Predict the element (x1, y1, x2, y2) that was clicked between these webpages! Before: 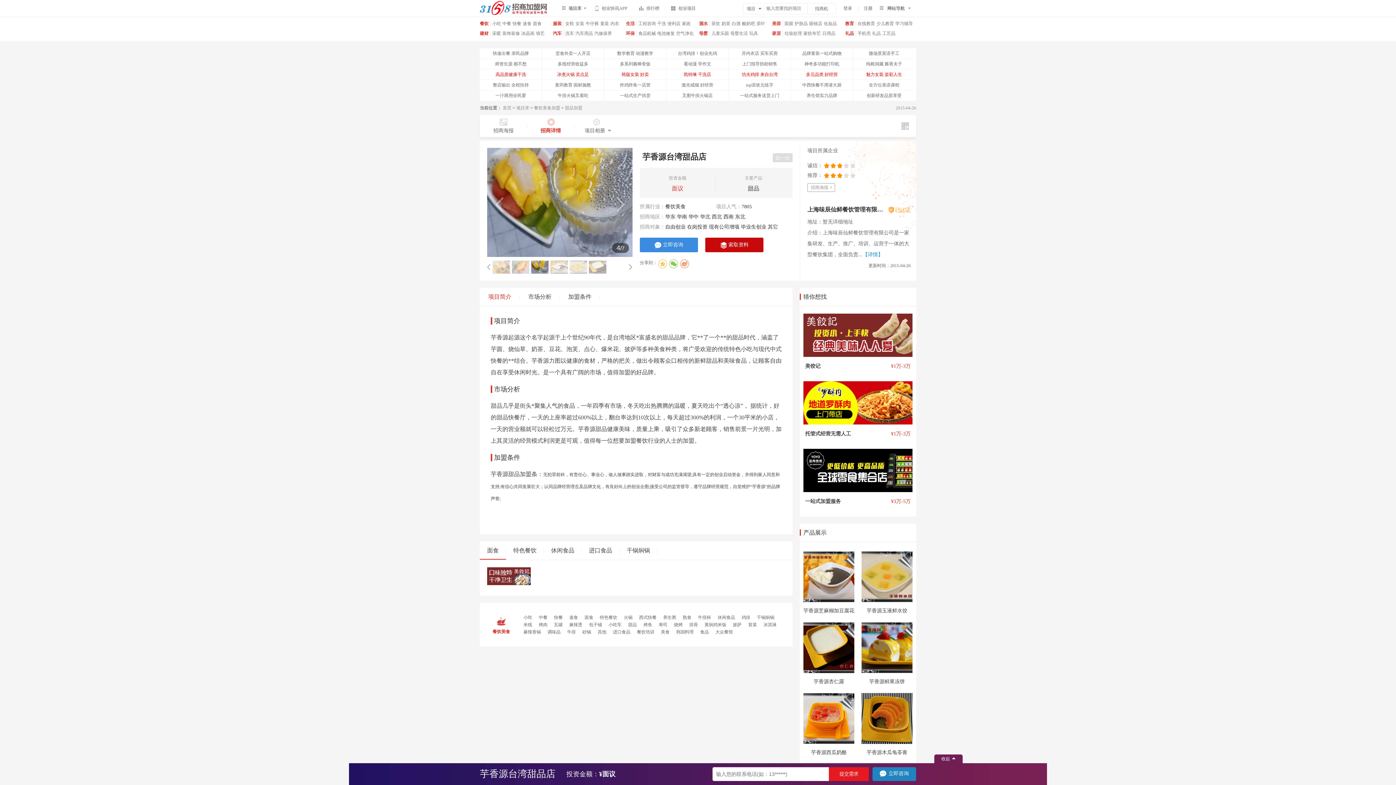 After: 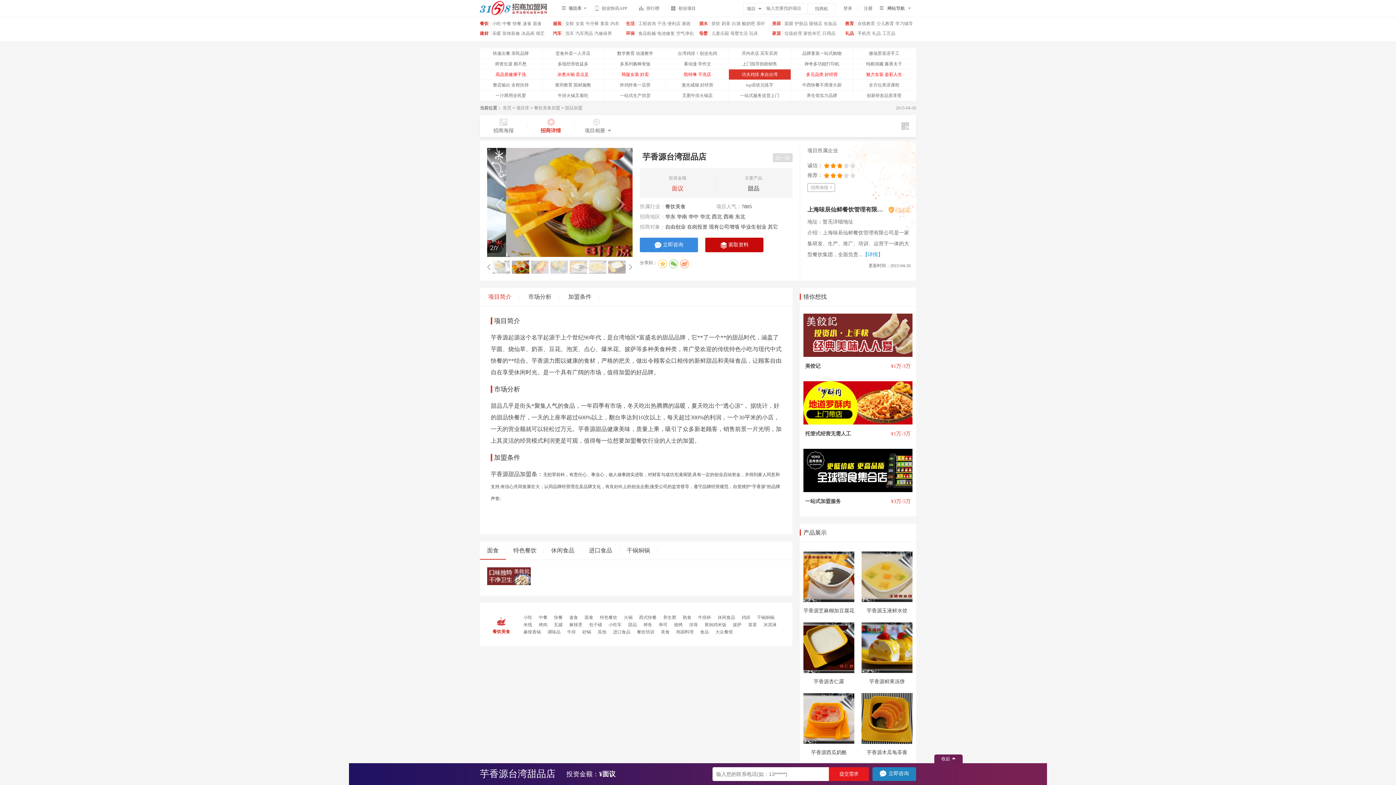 Action: label: 功夫鸡排 来自台湾 bbox: (728, 69, 790, 79)